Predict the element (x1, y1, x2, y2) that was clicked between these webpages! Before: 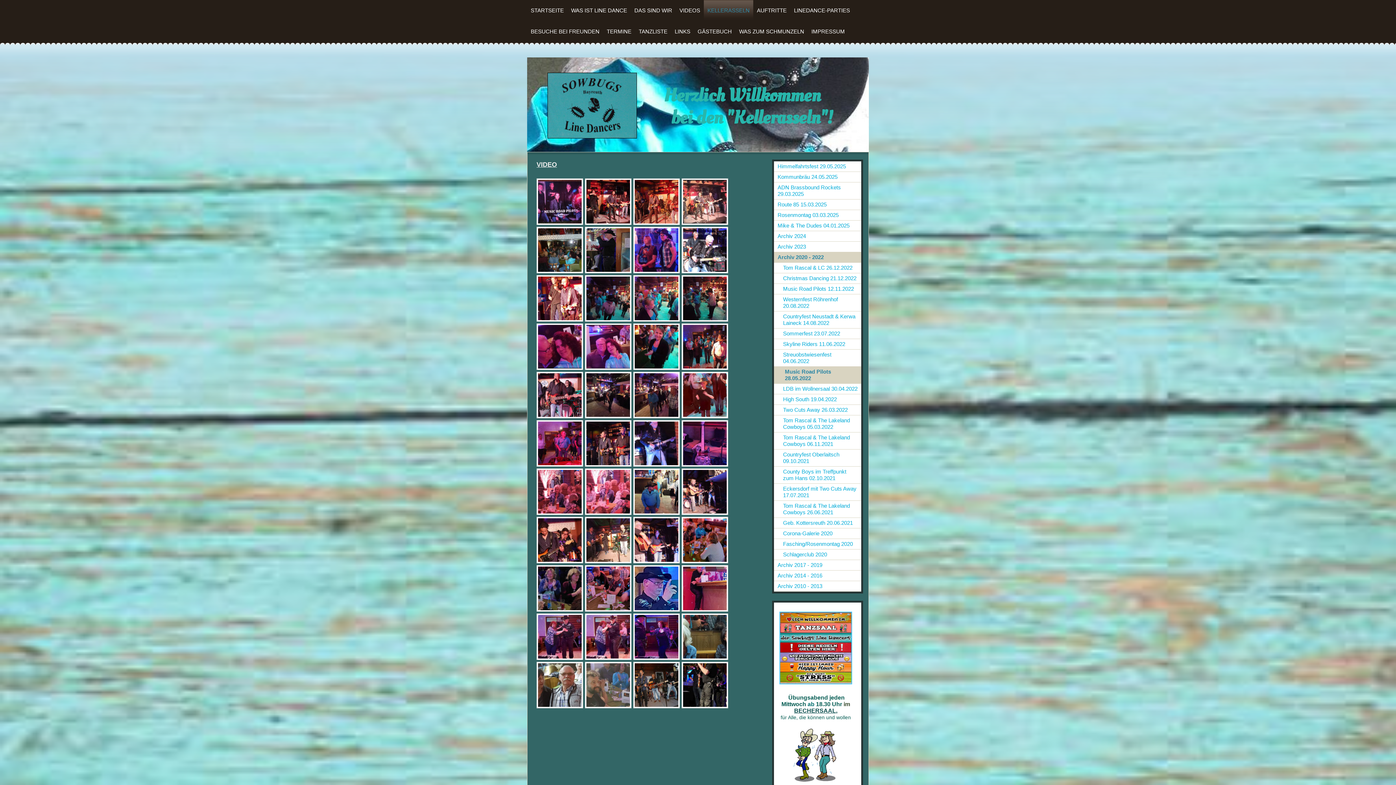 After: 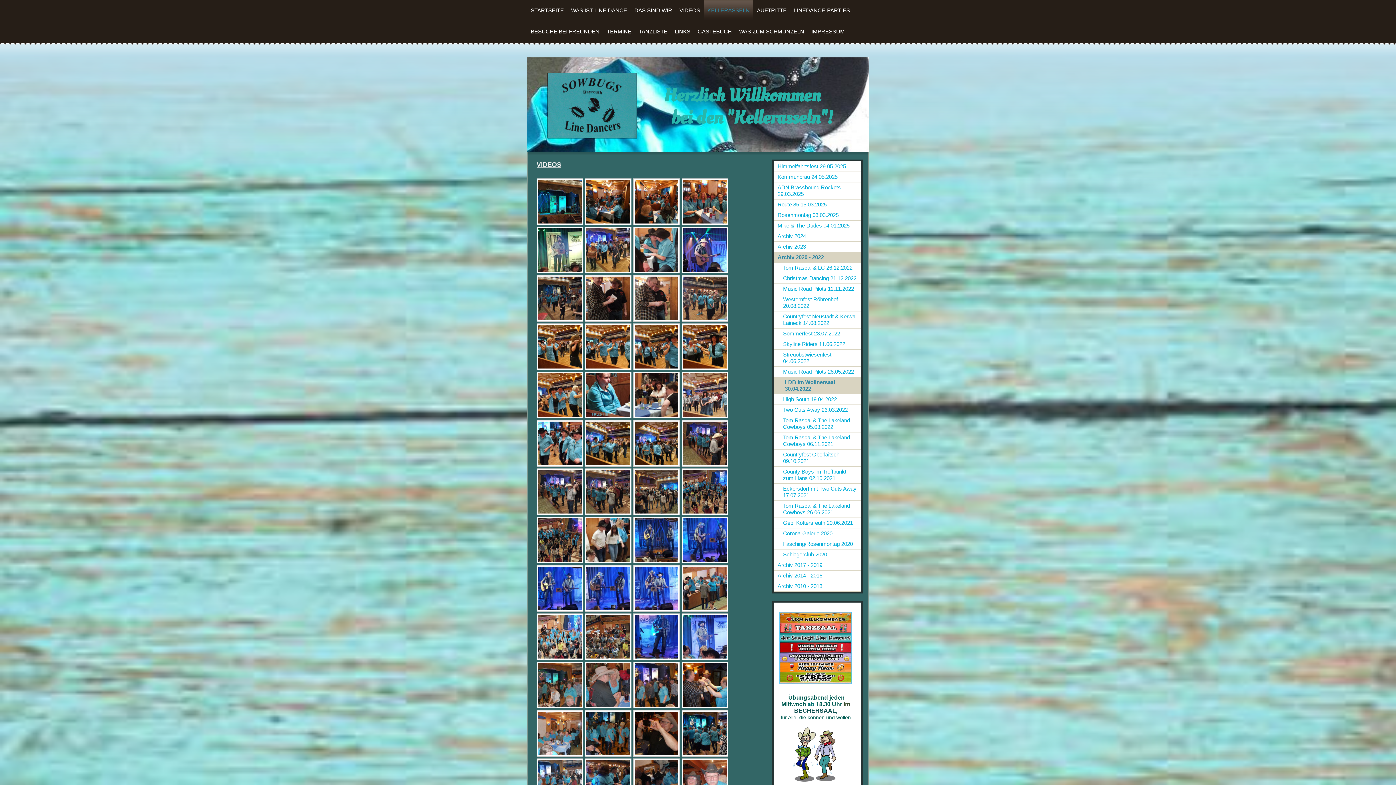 Action: bbox: (774, 384, 861, 394) label: LDB im Wollnersaal 30.04.2022